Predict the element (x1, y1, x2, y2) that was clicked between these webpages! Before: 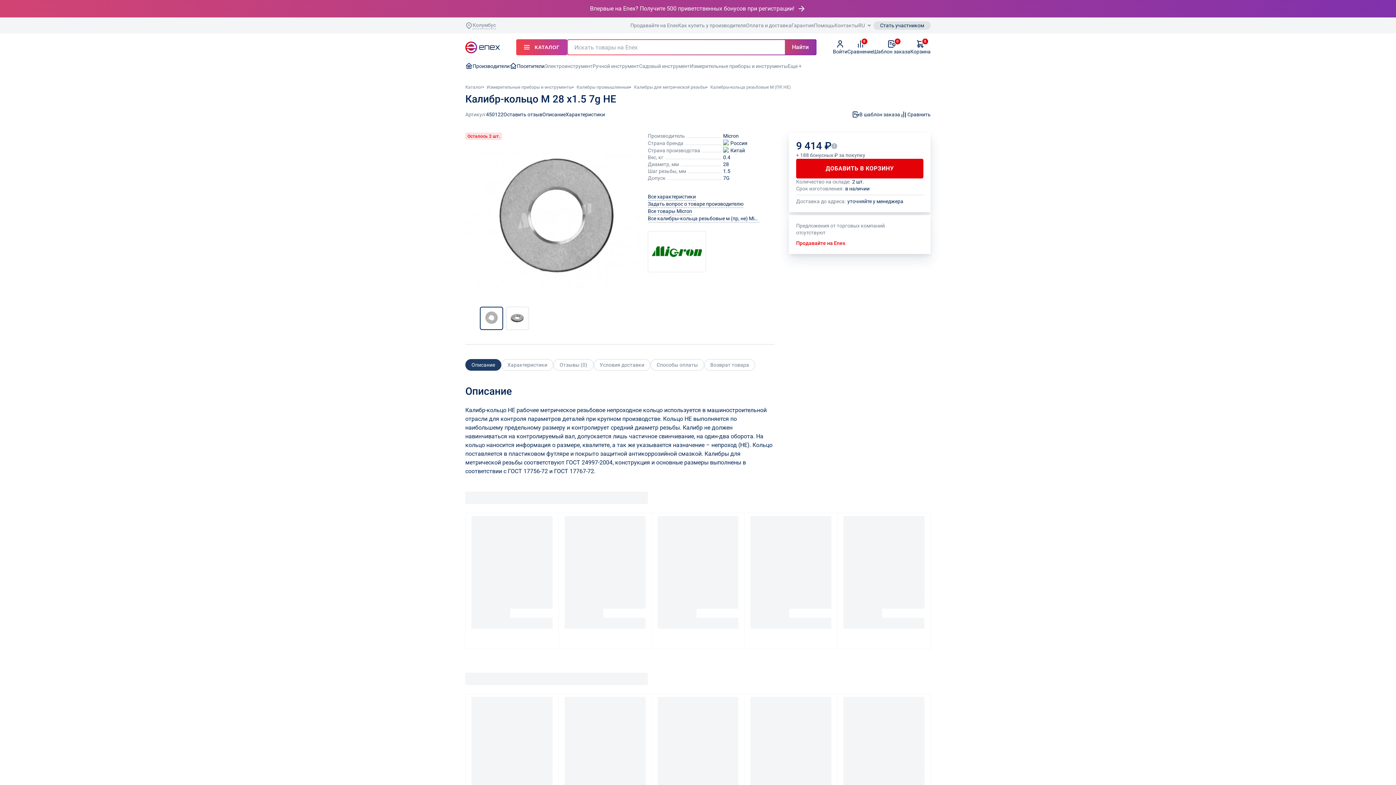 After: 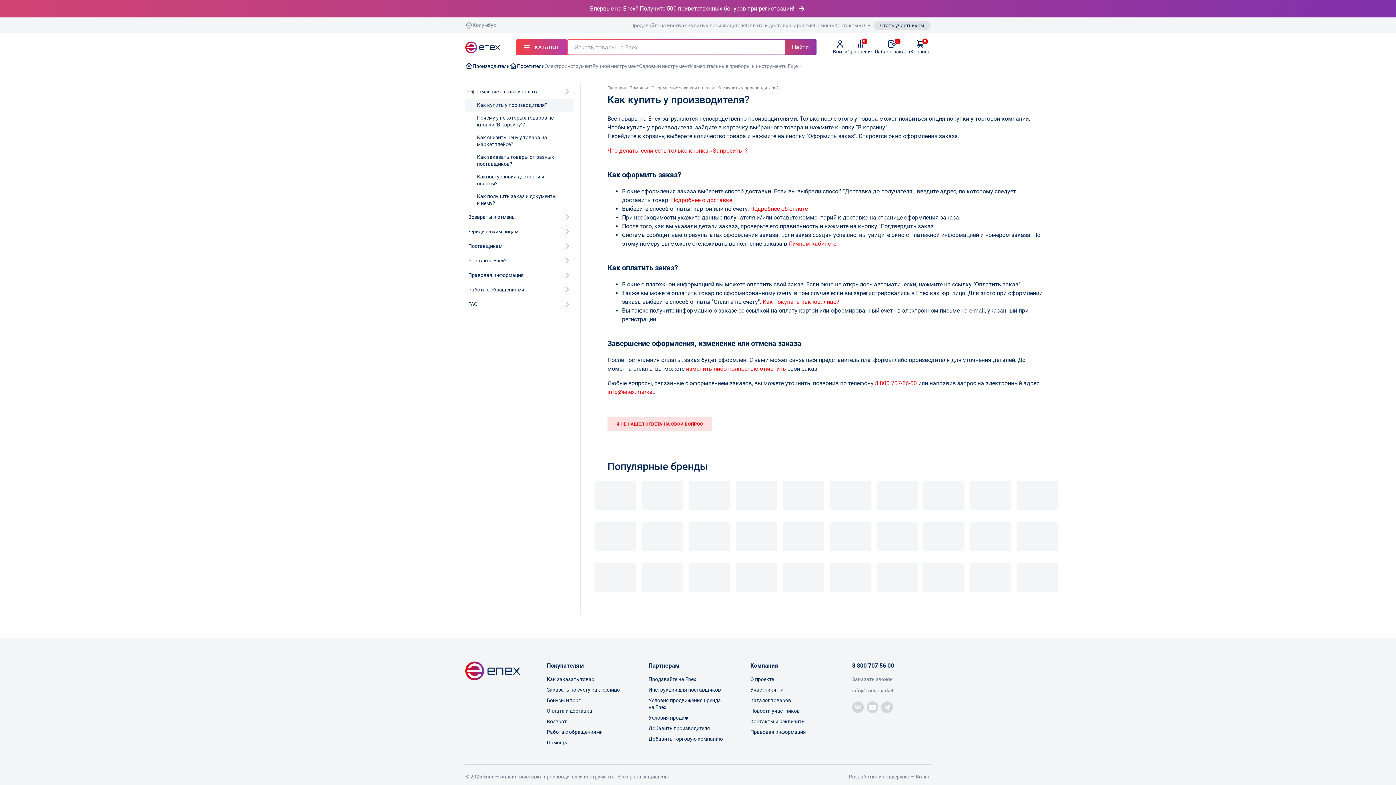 Action: label: Как купить у производителя bbox: (678, 22, 746, 28)